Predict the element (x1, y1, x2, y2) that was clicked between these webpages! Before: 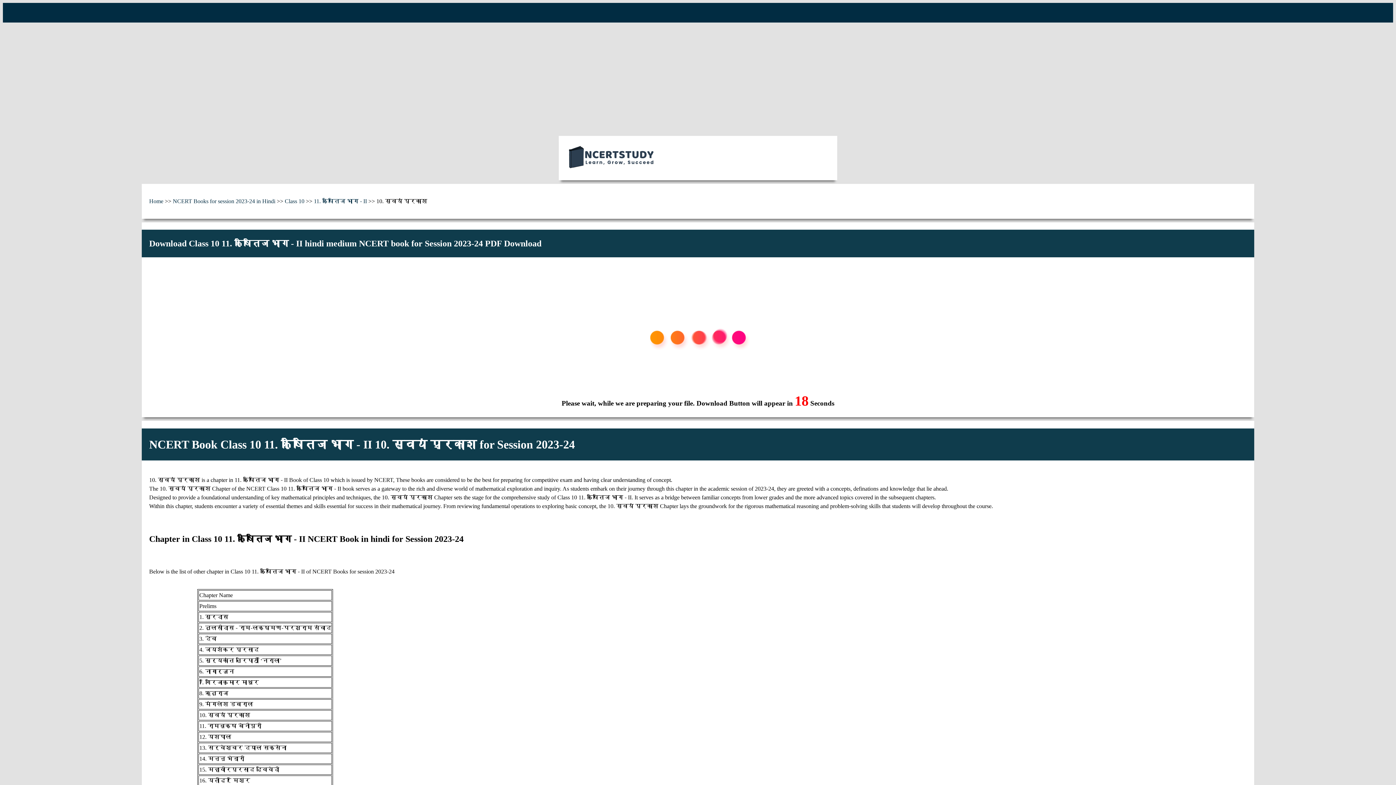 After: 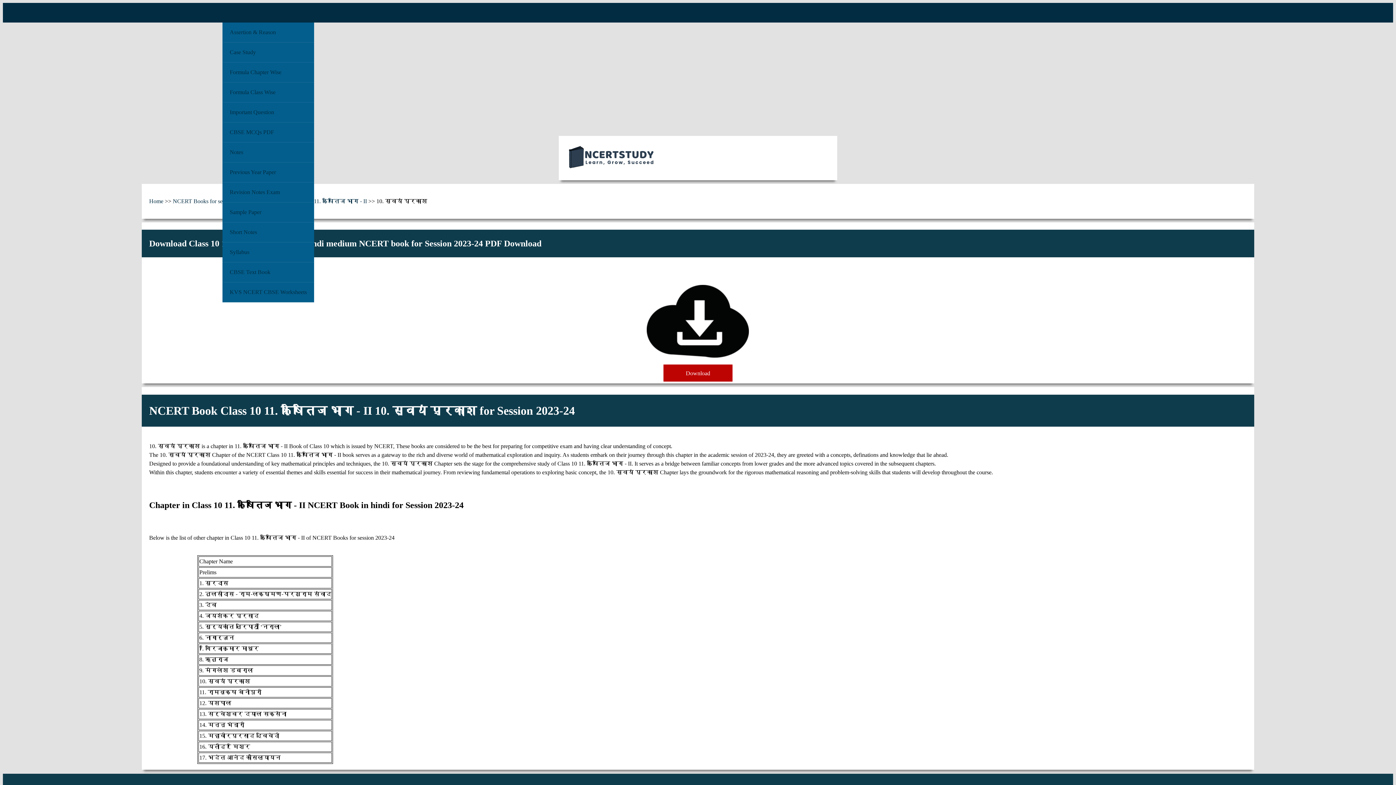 Action: label: CBSE Related Content bbox: (222, 2, 290, 22)